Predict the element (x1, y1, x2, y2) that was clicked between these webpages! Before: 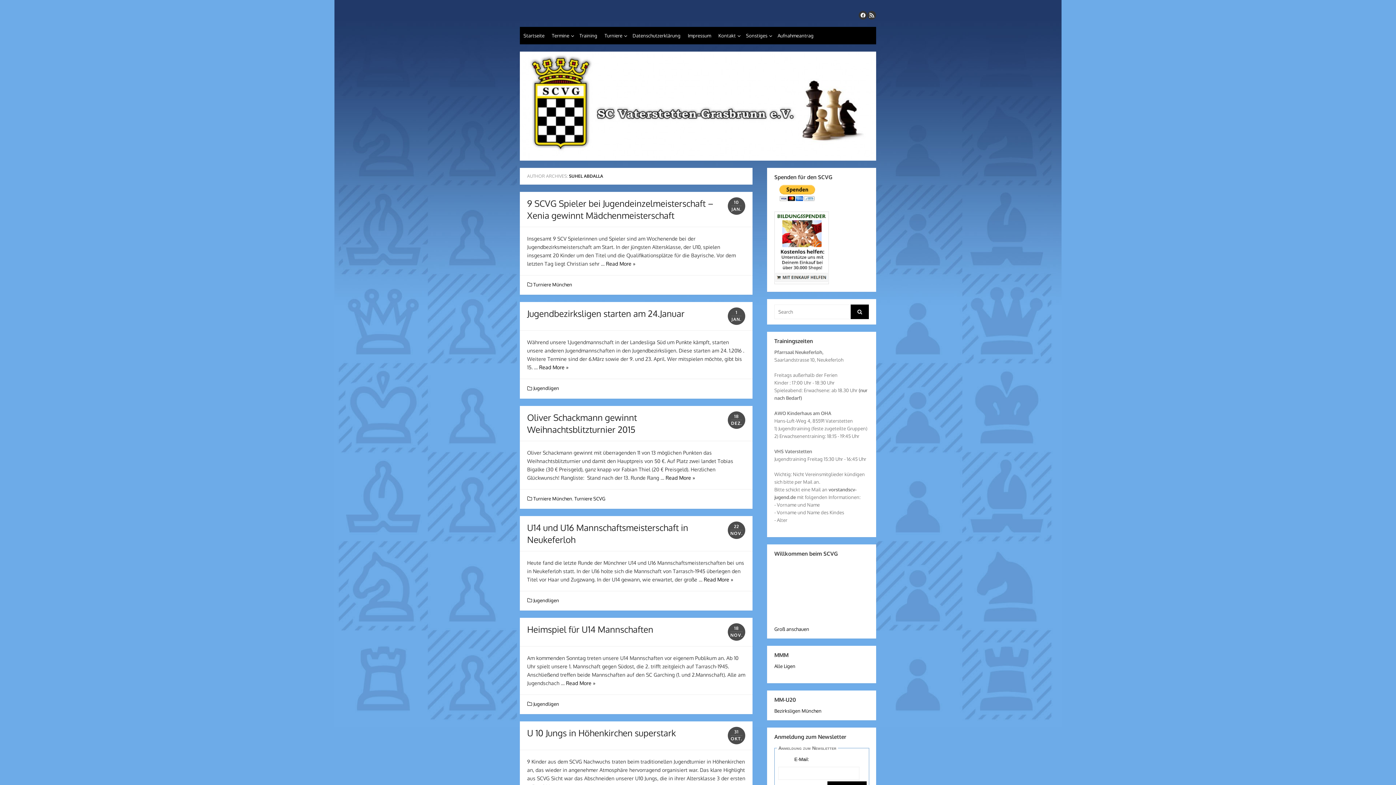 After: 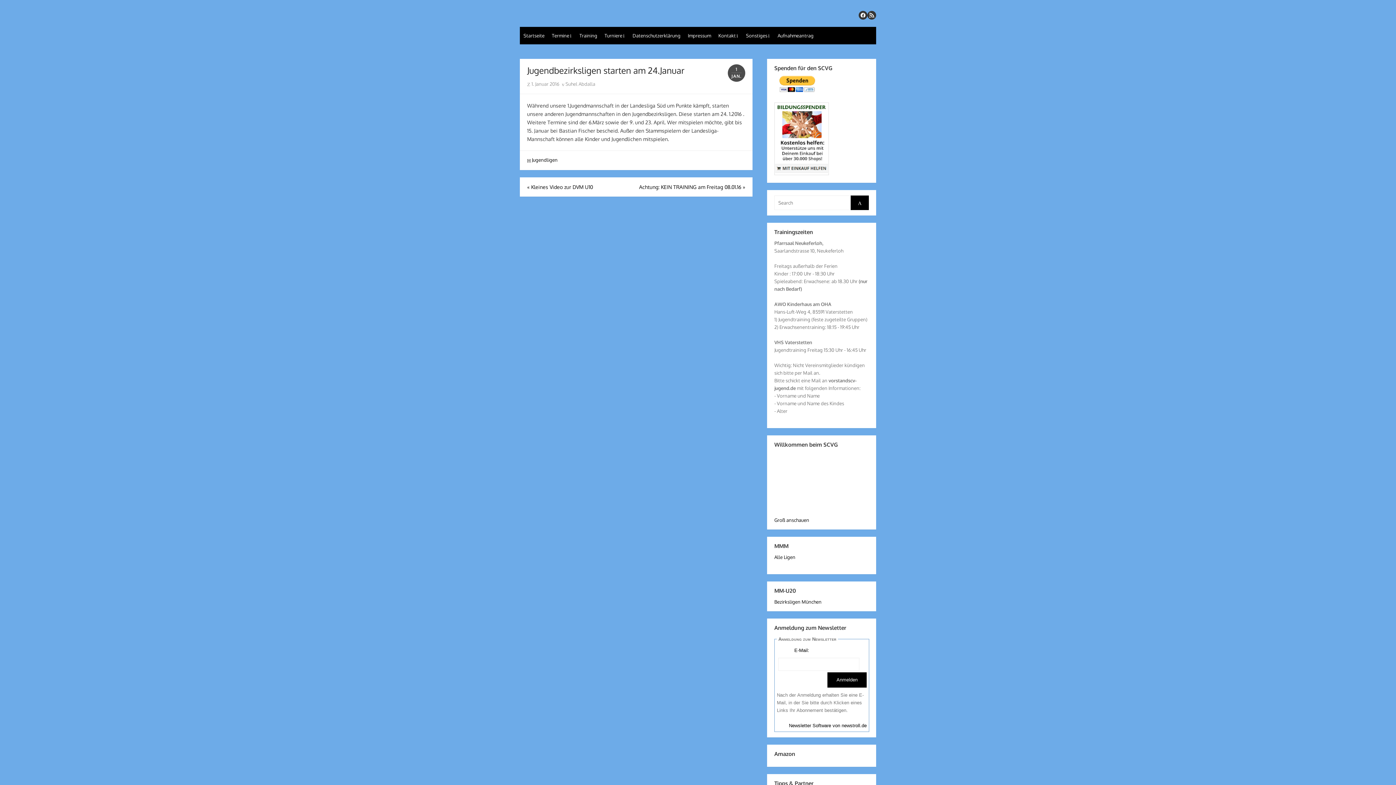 Action: bbox: (539, 363, 568, 371) label: Read More »